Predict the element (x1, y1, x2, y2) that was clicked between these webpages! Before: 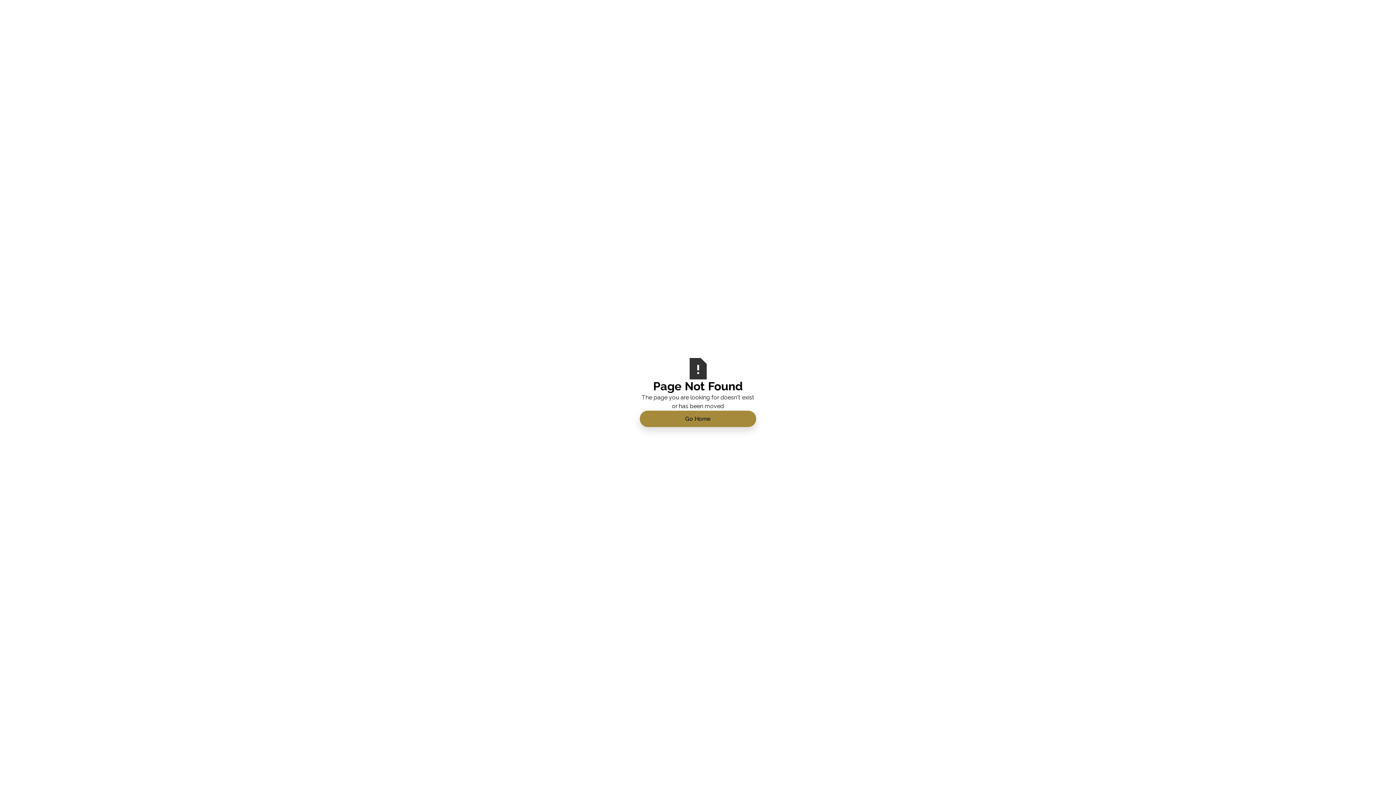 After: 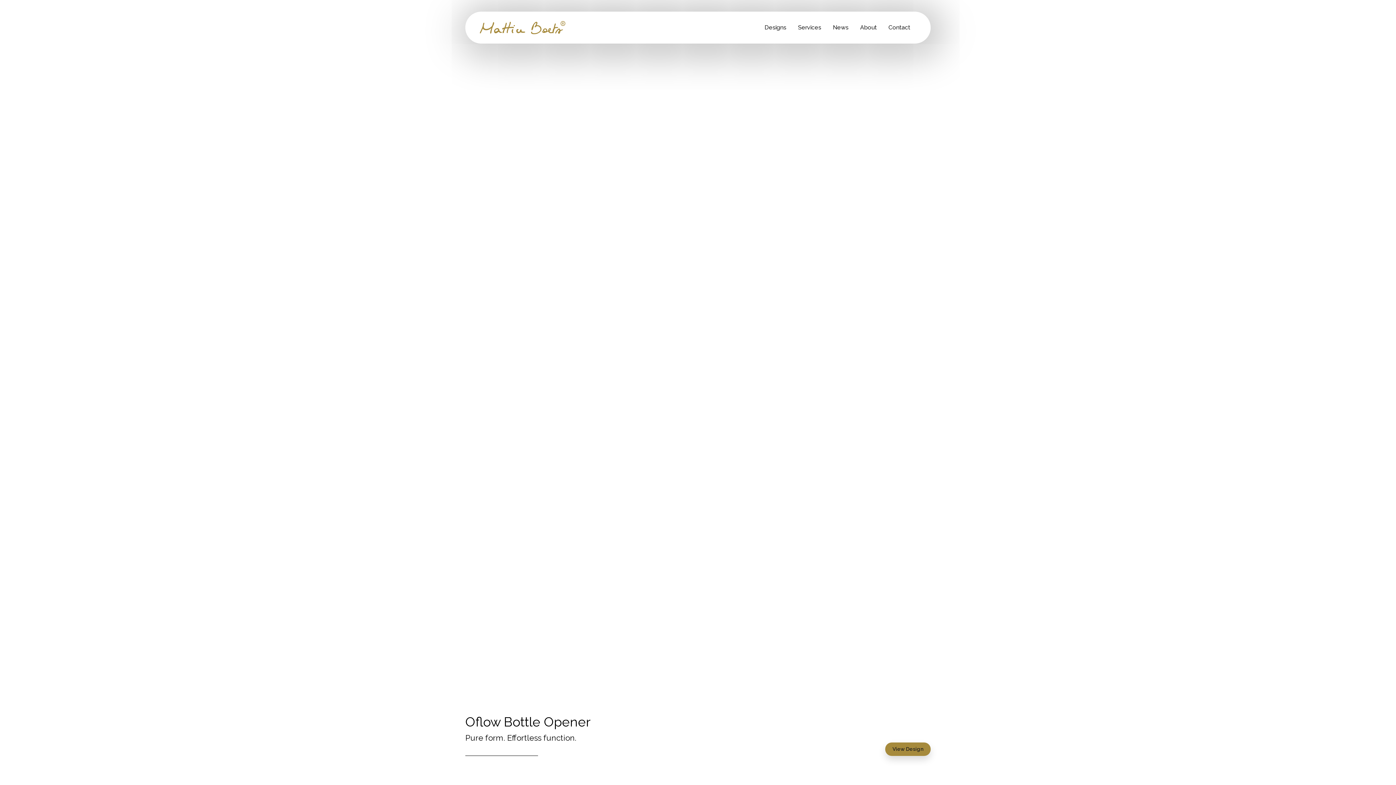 Action: bbox: (640, 410, 756, 427) label: Go Home